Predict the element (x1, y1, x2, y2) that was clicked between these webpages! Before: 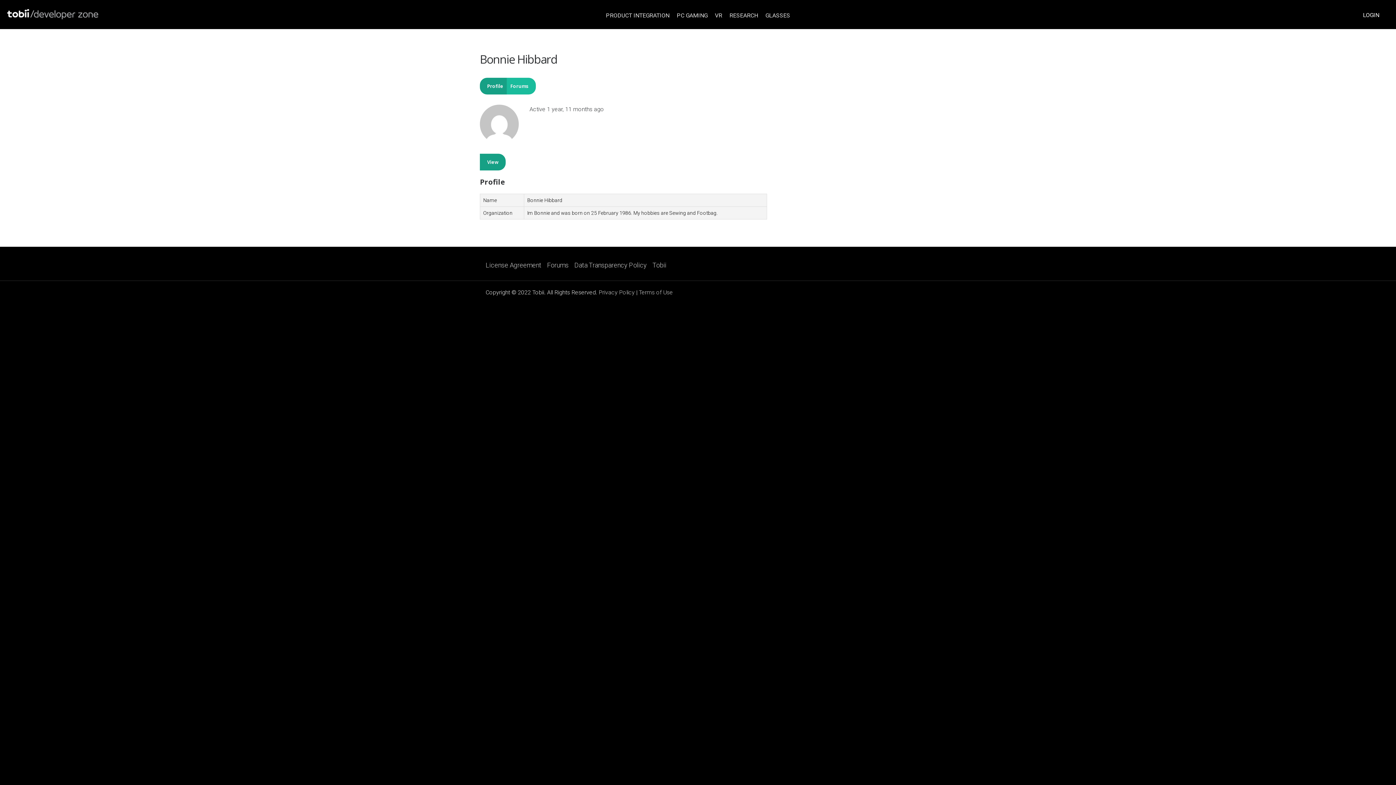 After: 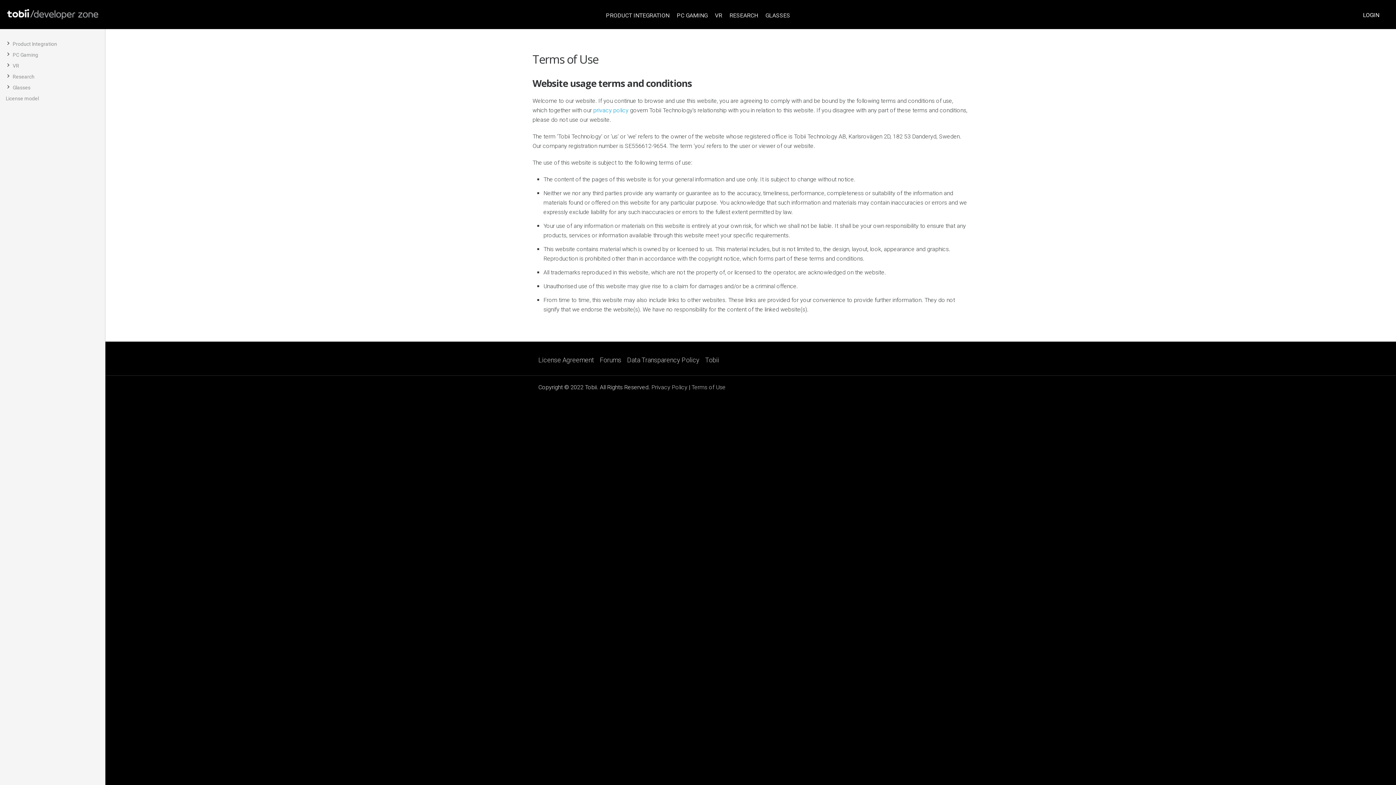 Action: label: Terms of Use bbox: (638, 288, 673, 295)